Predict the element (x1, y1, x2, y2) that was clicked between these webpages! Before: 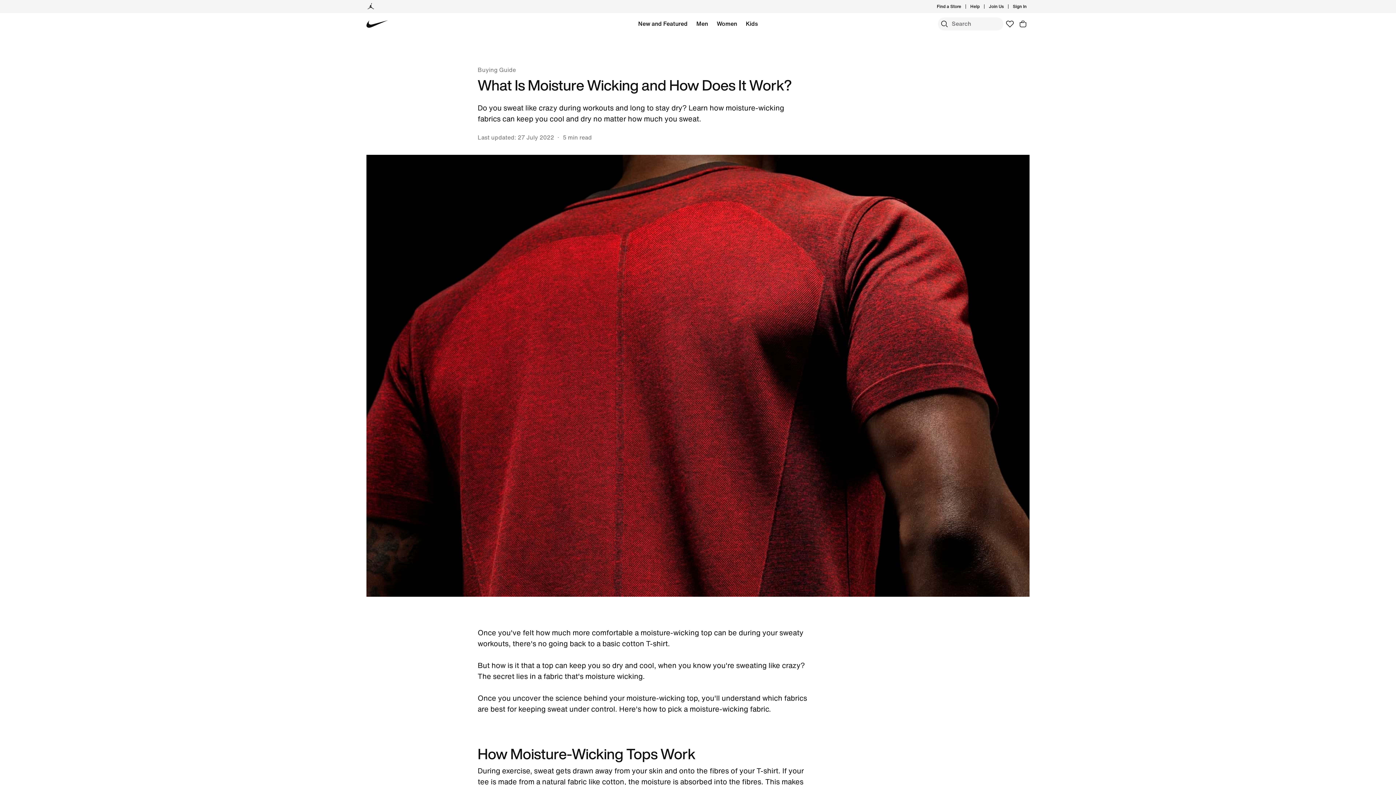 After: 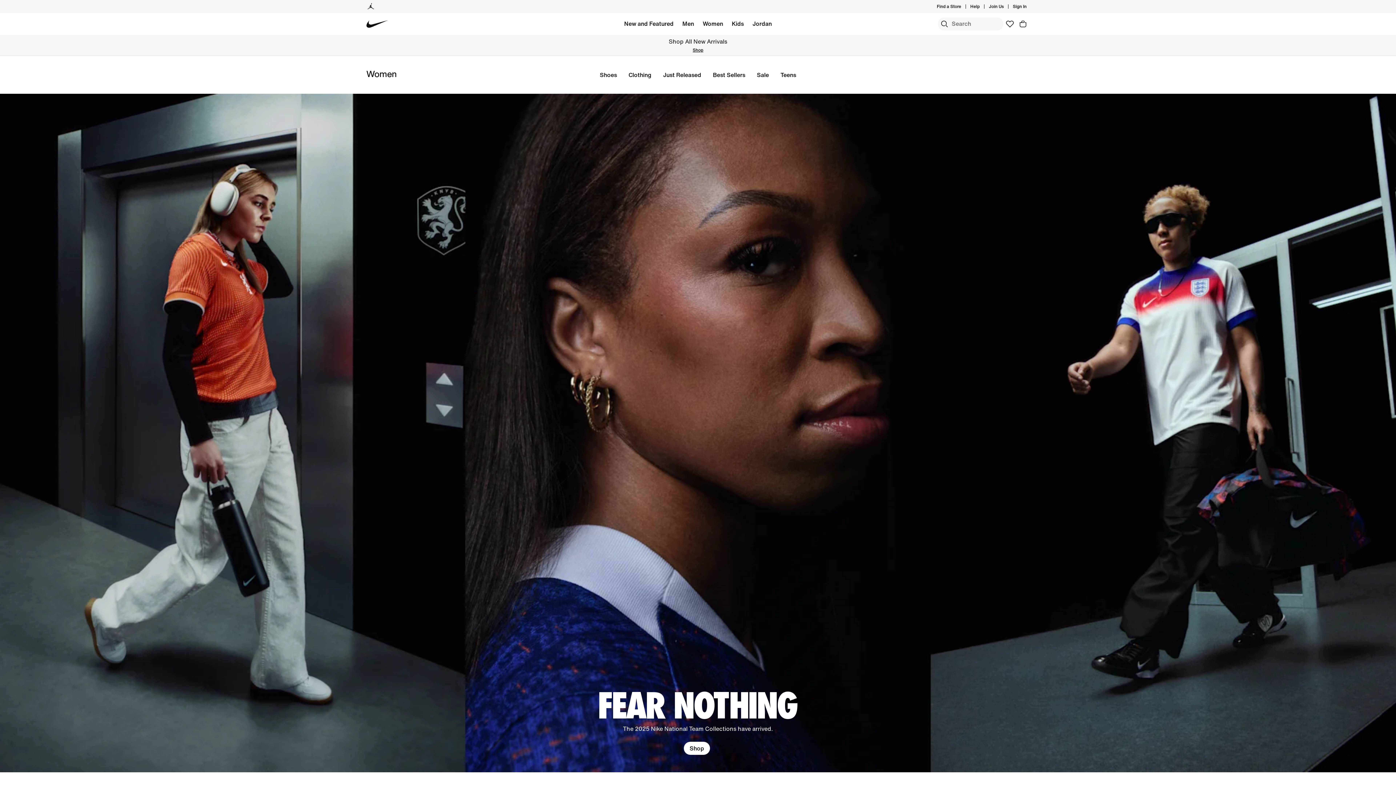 Action: label: Women bbox: (716, 18, 737, 29)